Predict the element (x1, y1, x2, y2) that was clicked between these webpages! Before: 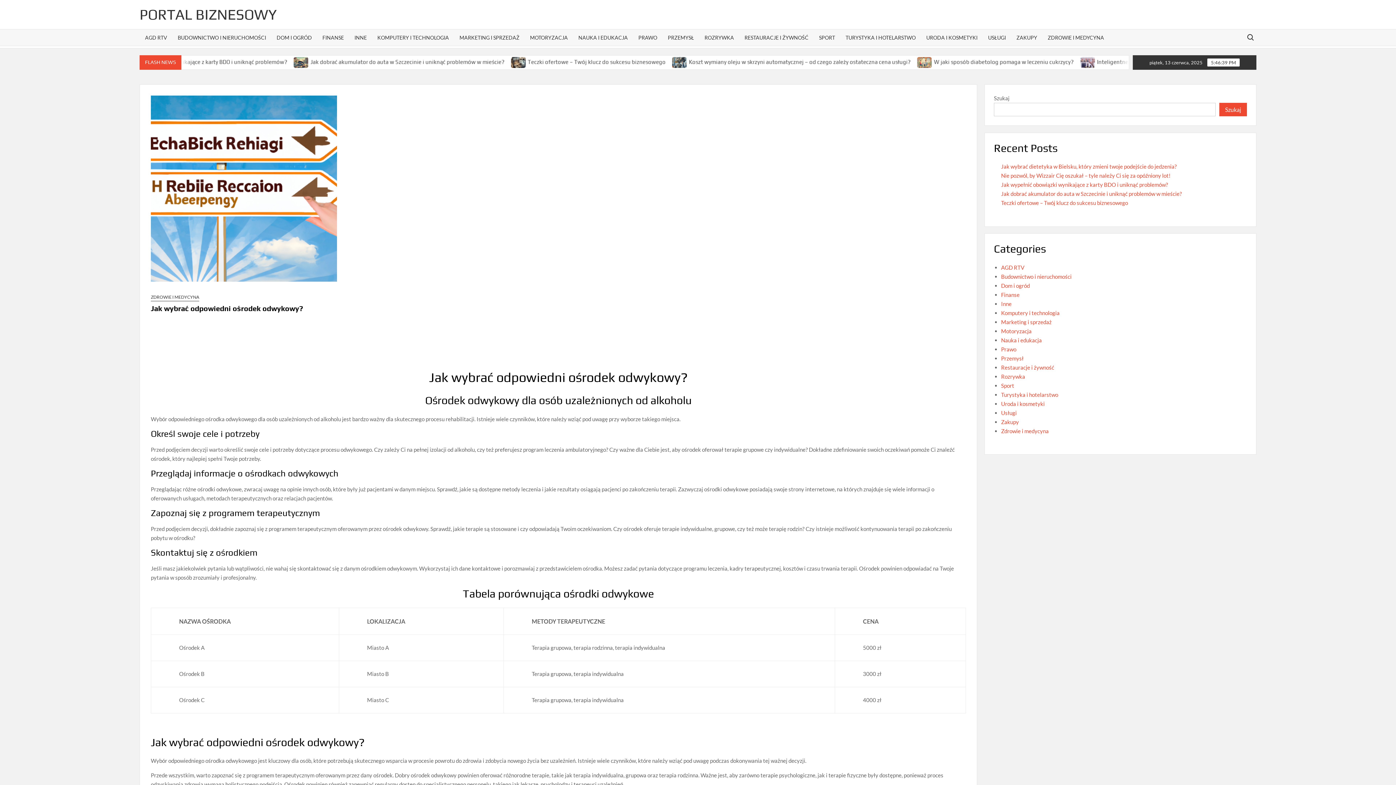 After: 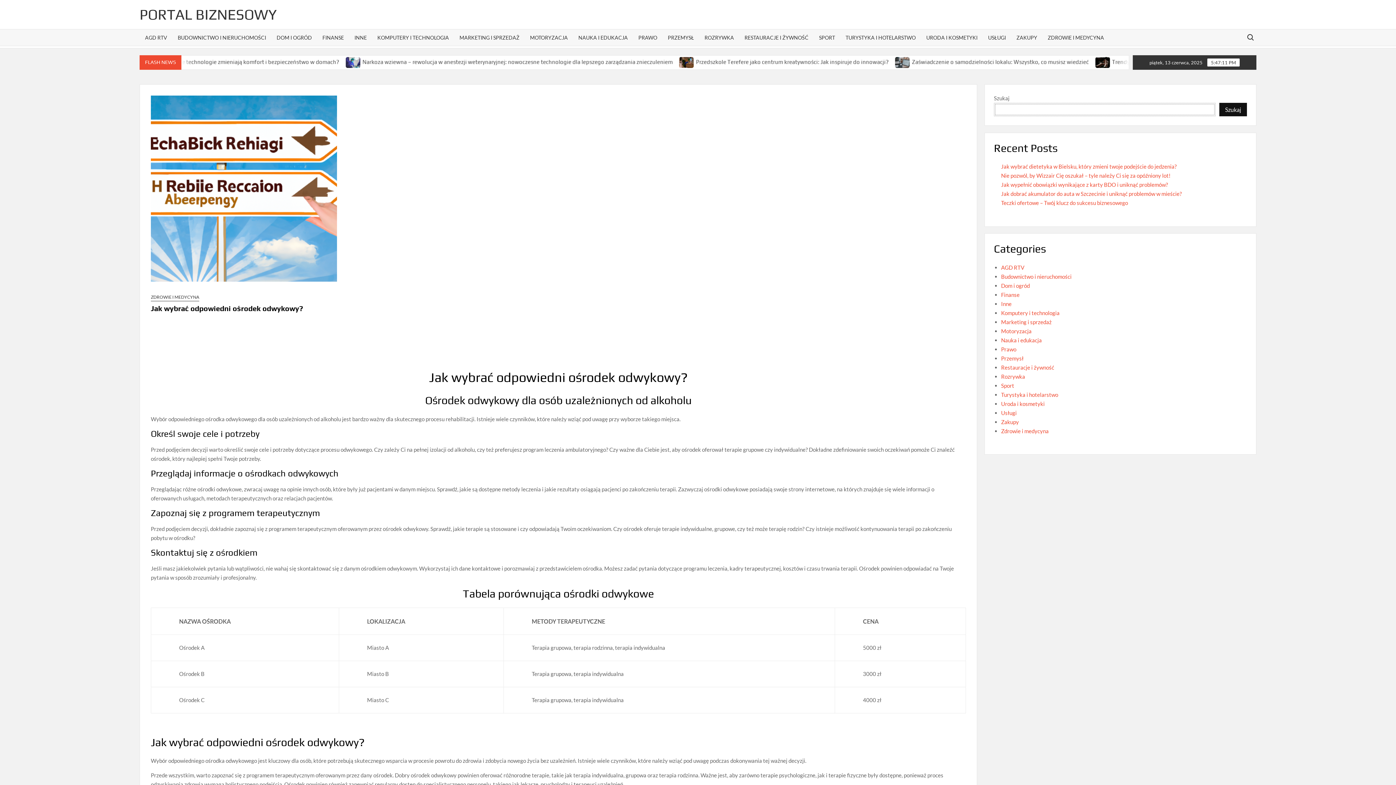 Action: bbox: (1219, 102, 1247, 116) label: Szukaj